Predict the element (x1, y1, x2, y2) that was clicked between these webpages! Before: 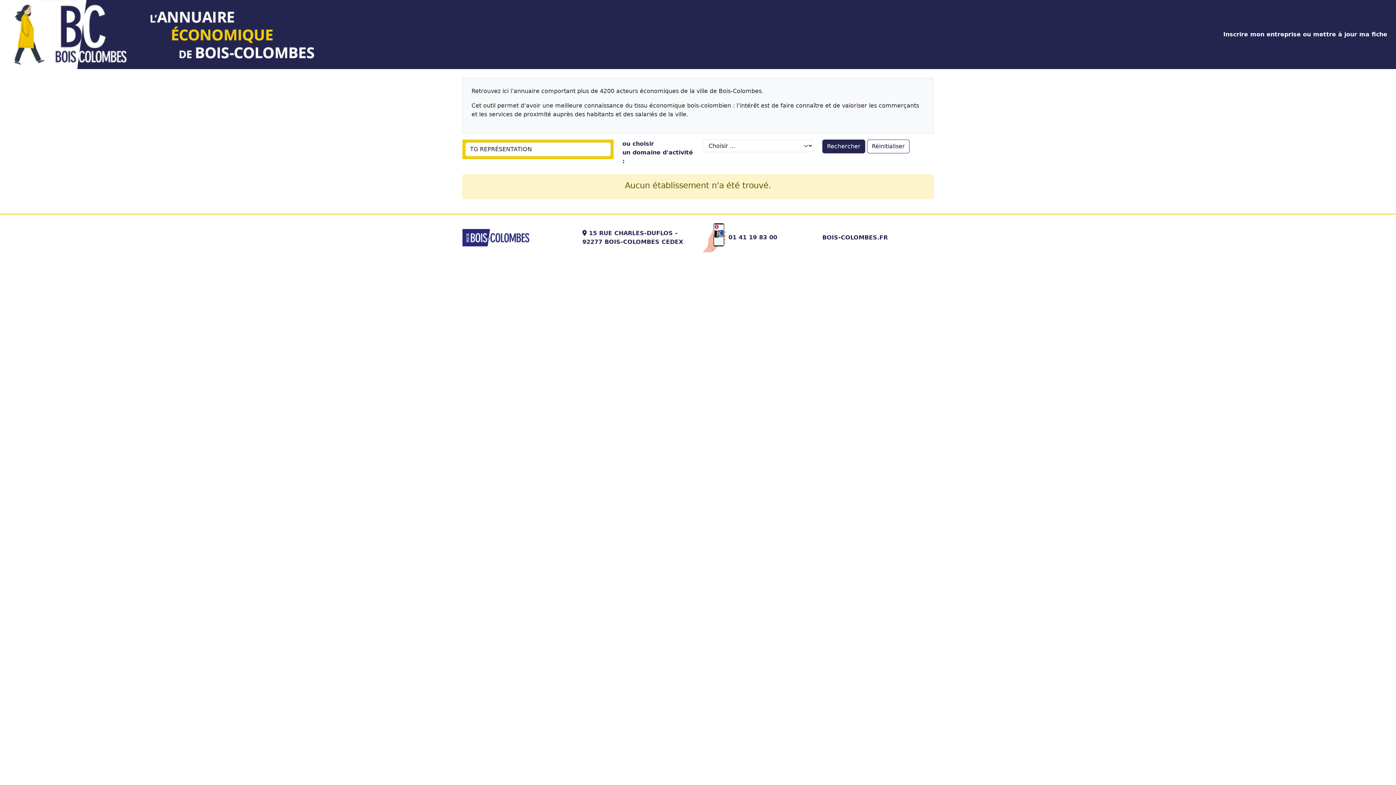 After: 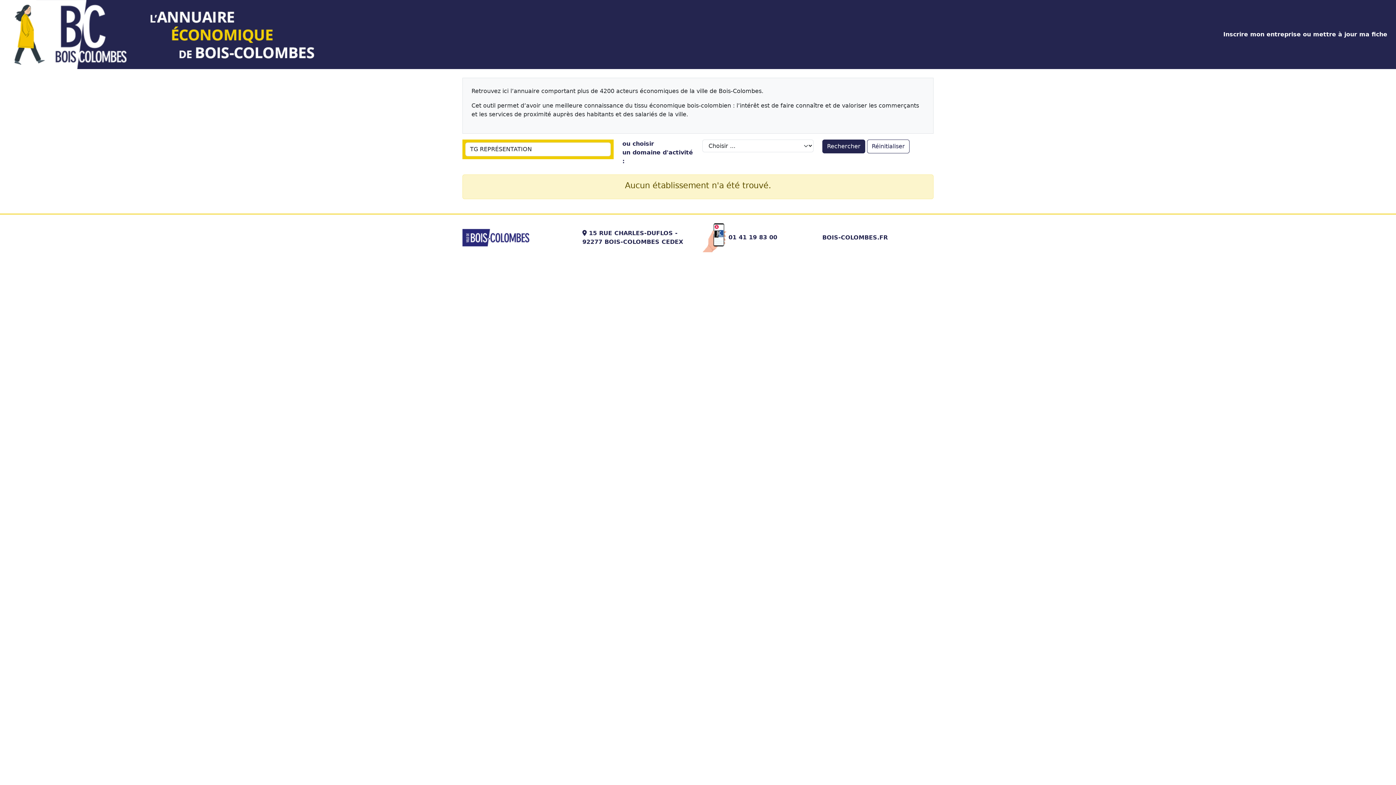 Action: bbox: (462, 234, 529, 240)